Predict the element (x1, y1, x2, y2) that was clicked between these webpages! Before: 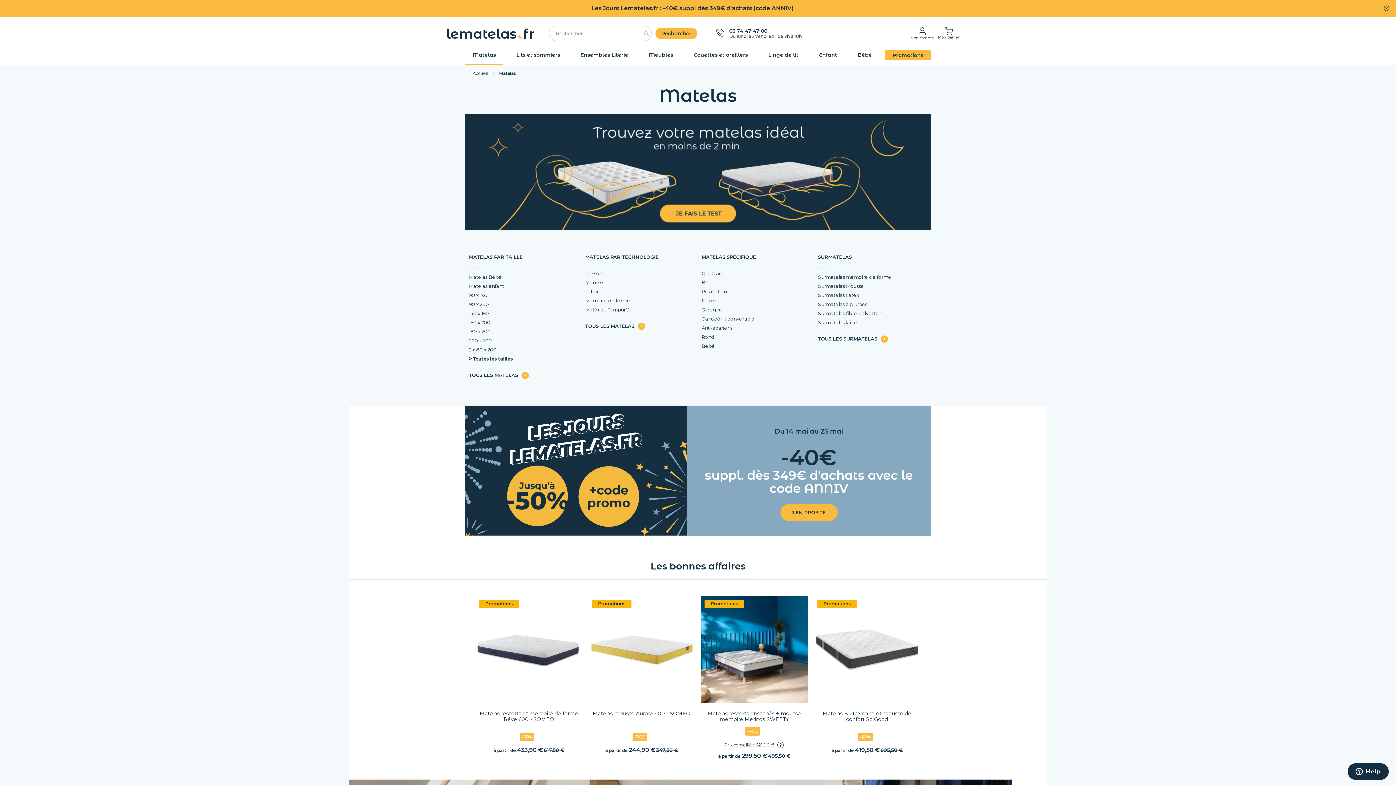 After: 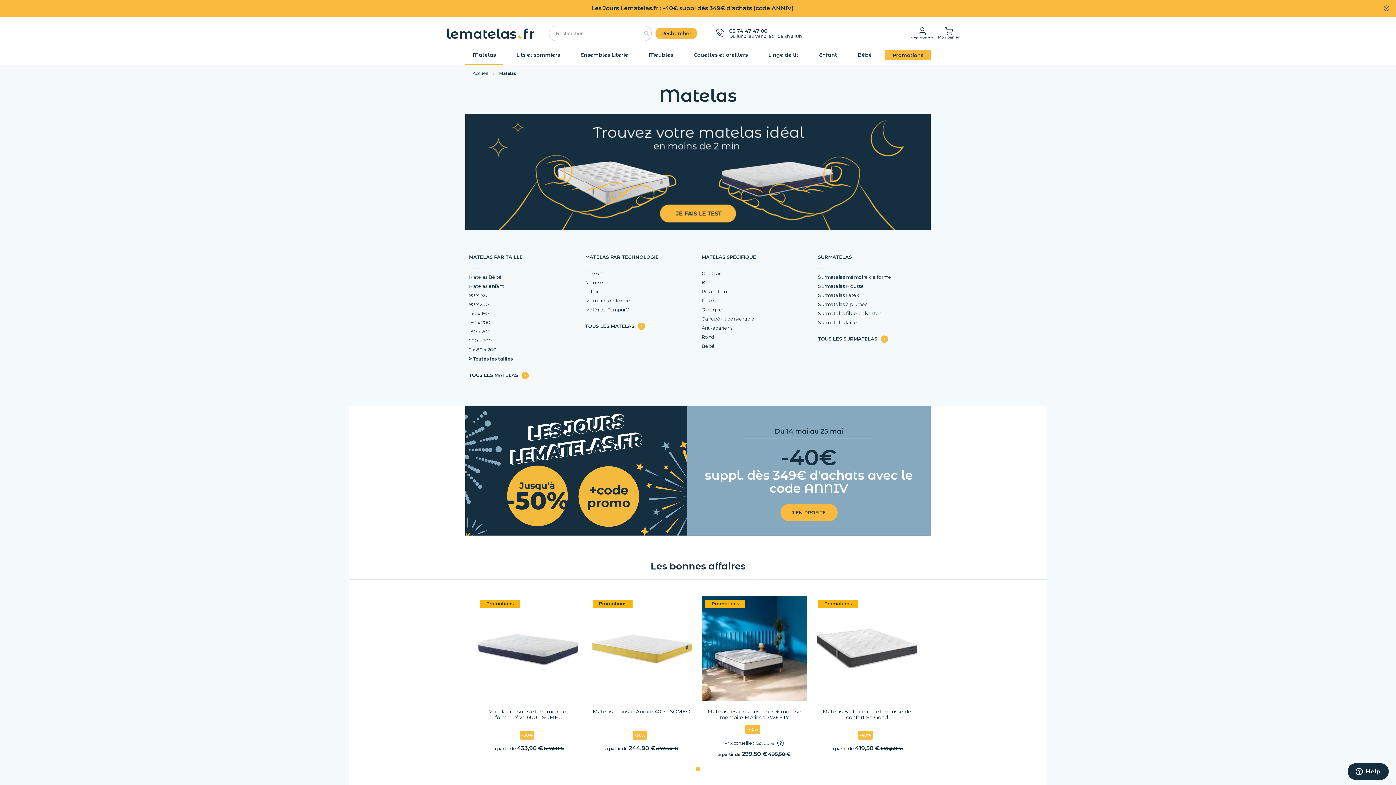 Action: bbox: (465, 50, 503, 59) label: Matelas